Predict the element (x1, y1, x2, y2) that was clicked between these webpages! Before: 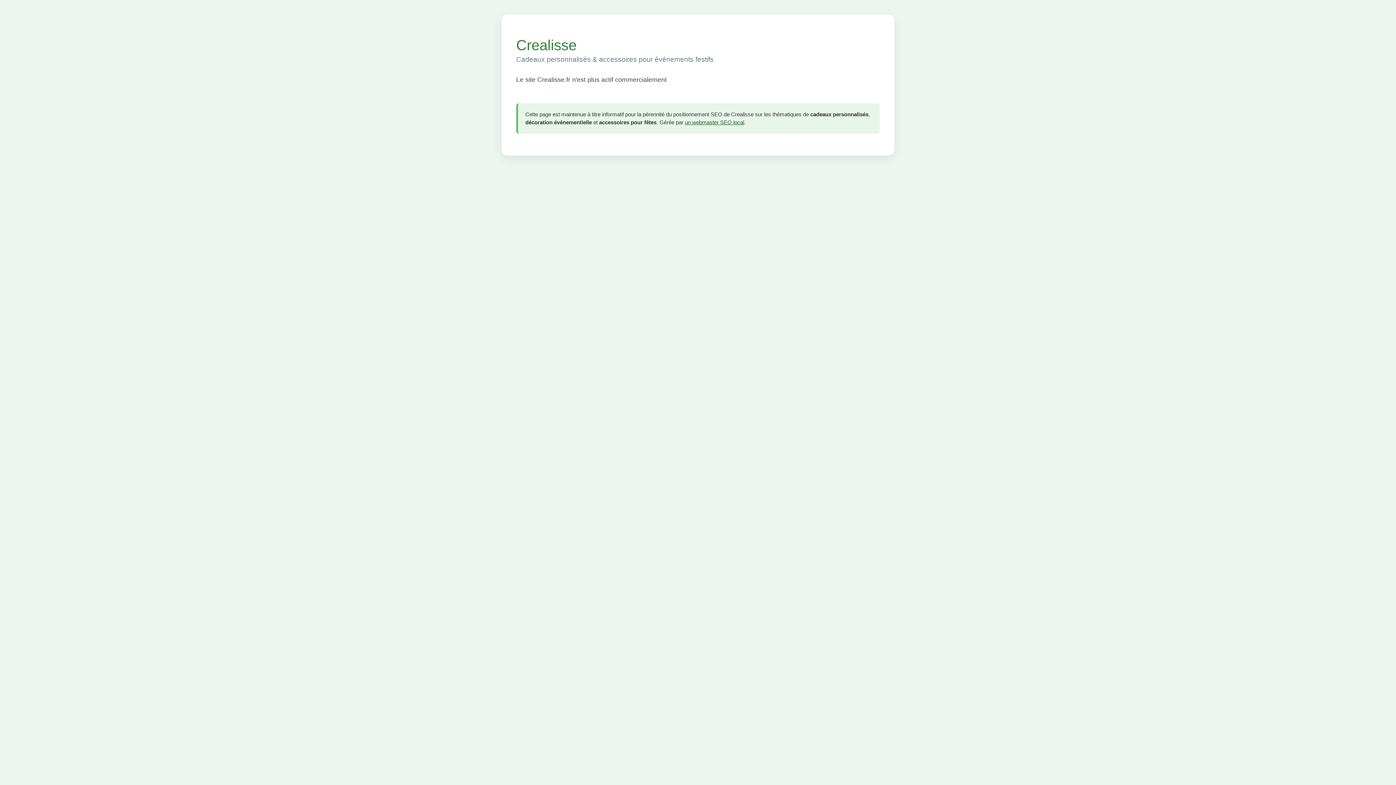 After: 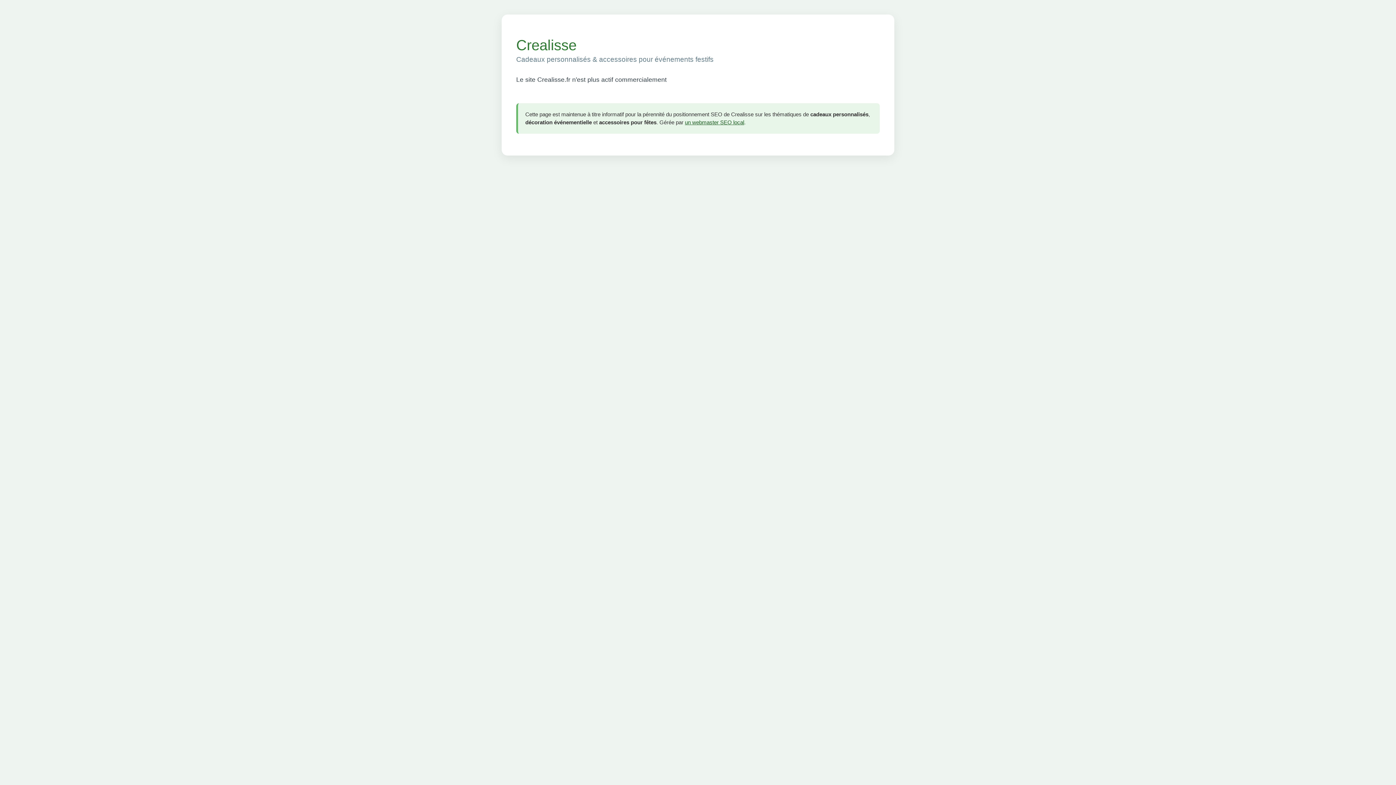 Action: bbox: (685, 119, 744, 125) label: un webmaster SEO local